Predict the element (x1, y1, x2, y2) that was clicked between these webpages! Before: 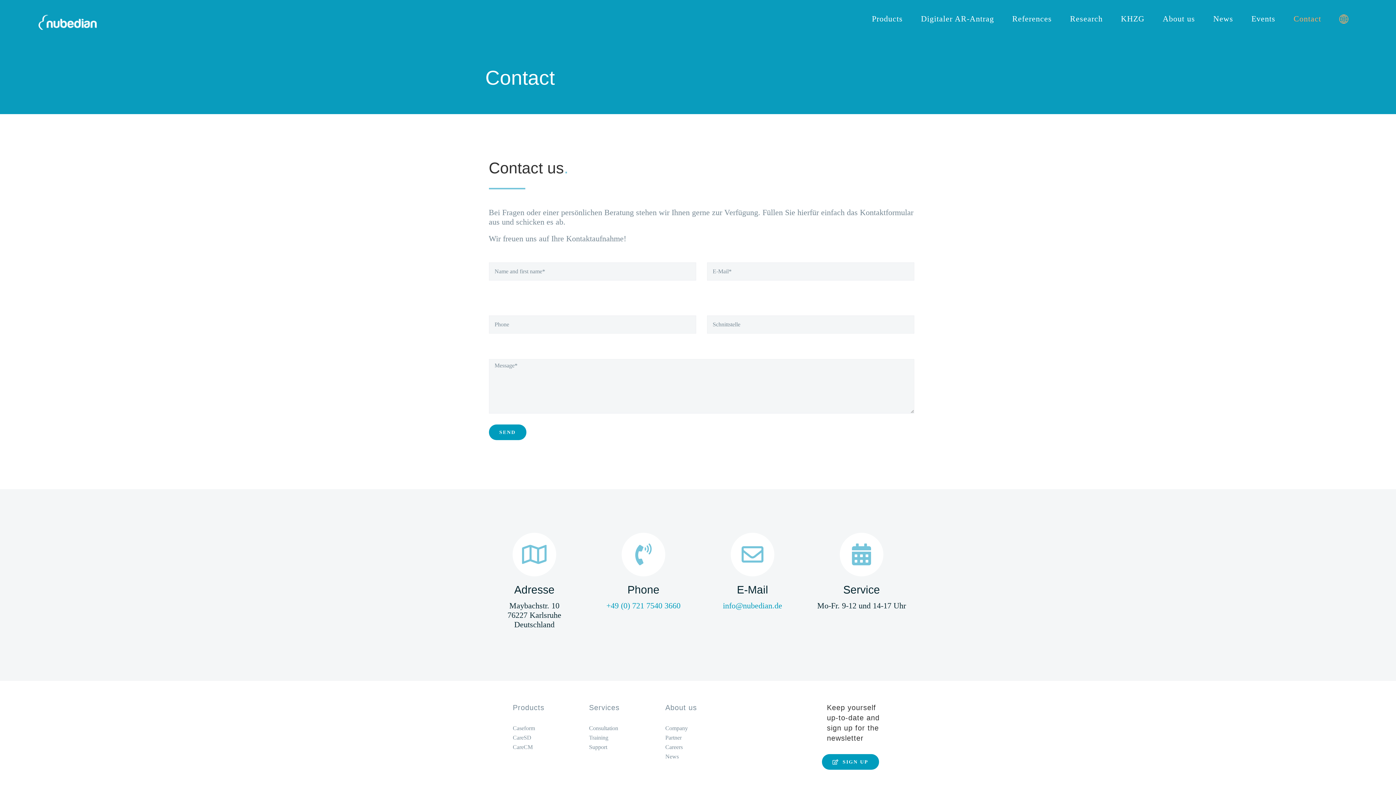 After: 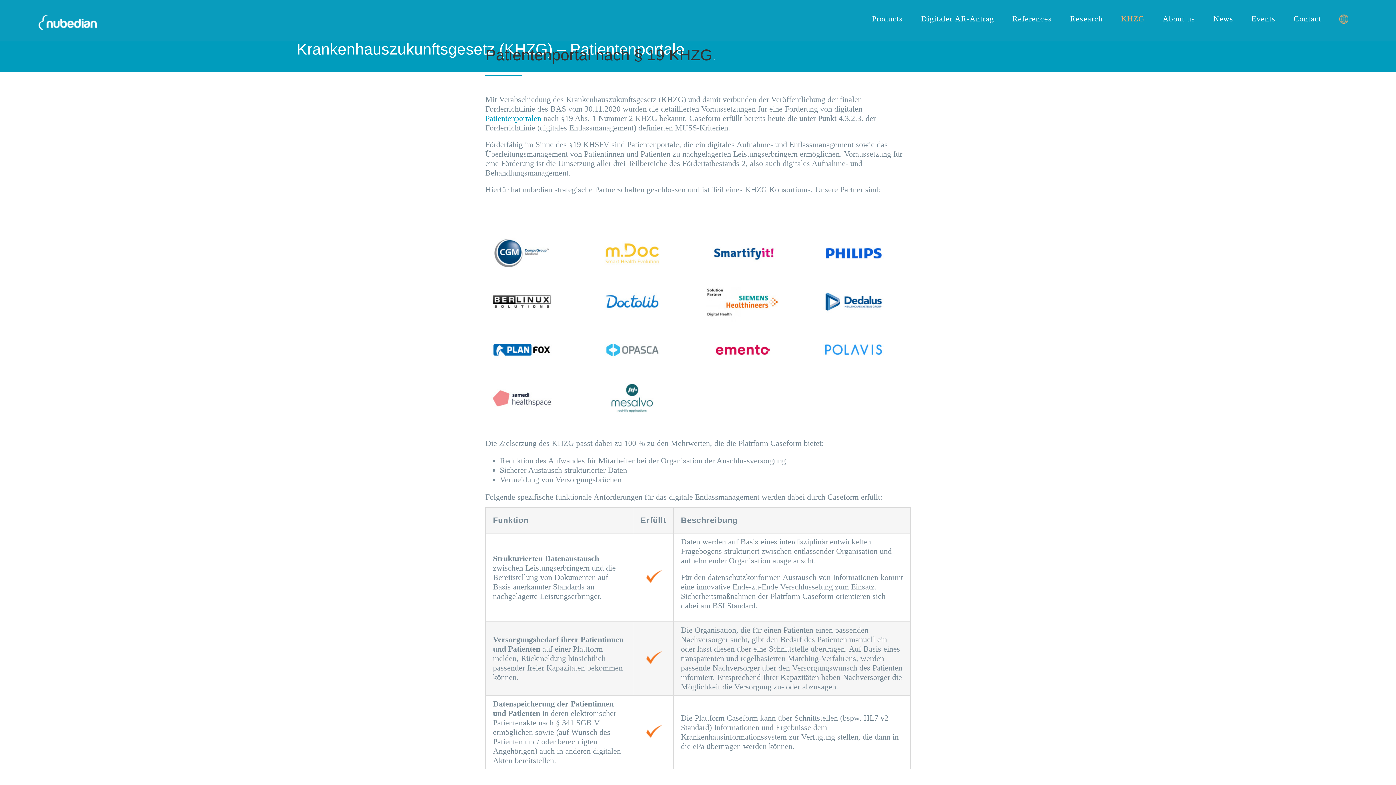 Action: bbox: (1112, 3, 1153, 34) label: KHZG